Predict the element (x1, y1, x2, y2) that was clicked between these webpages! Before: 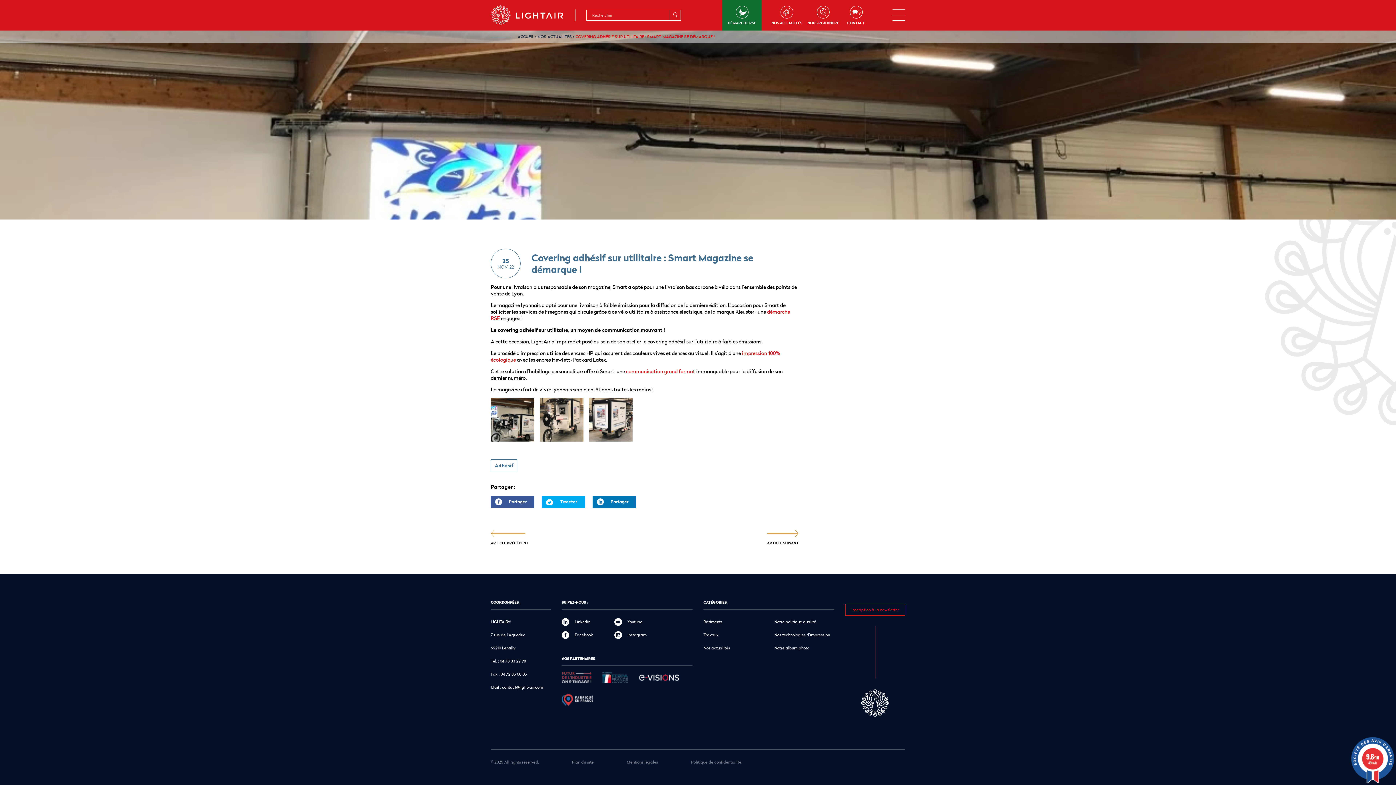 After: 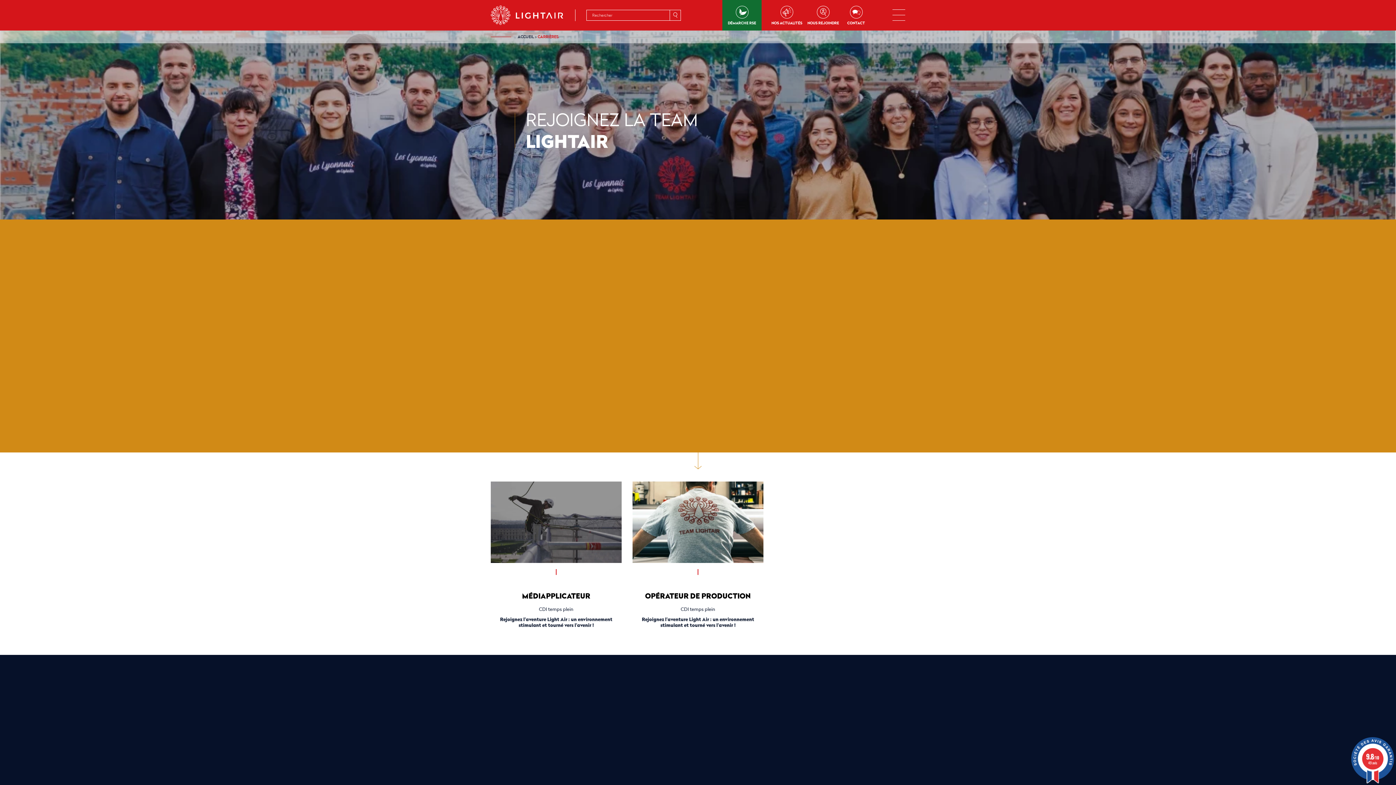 Action: label: NOUS REJOINDRE bbox: (805, 0, 841, 30)